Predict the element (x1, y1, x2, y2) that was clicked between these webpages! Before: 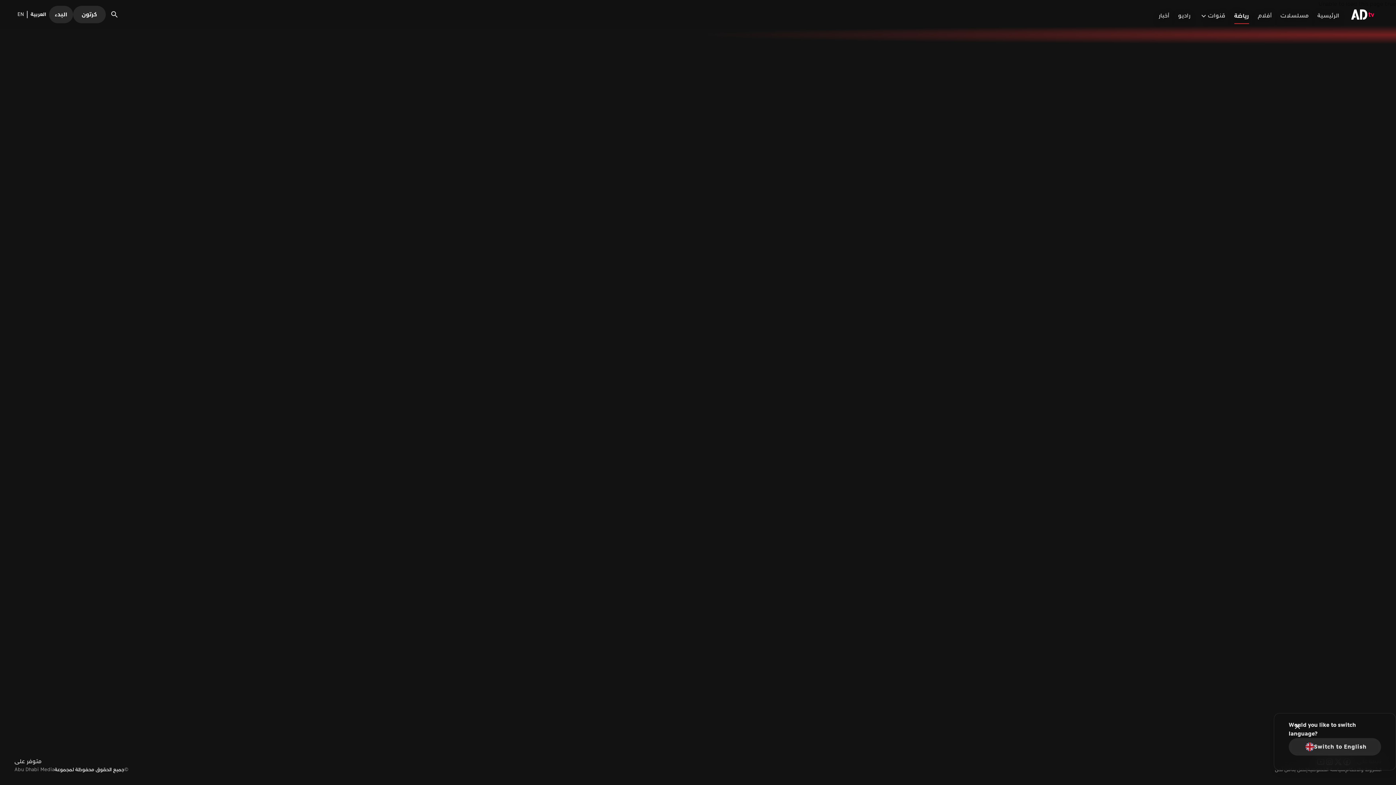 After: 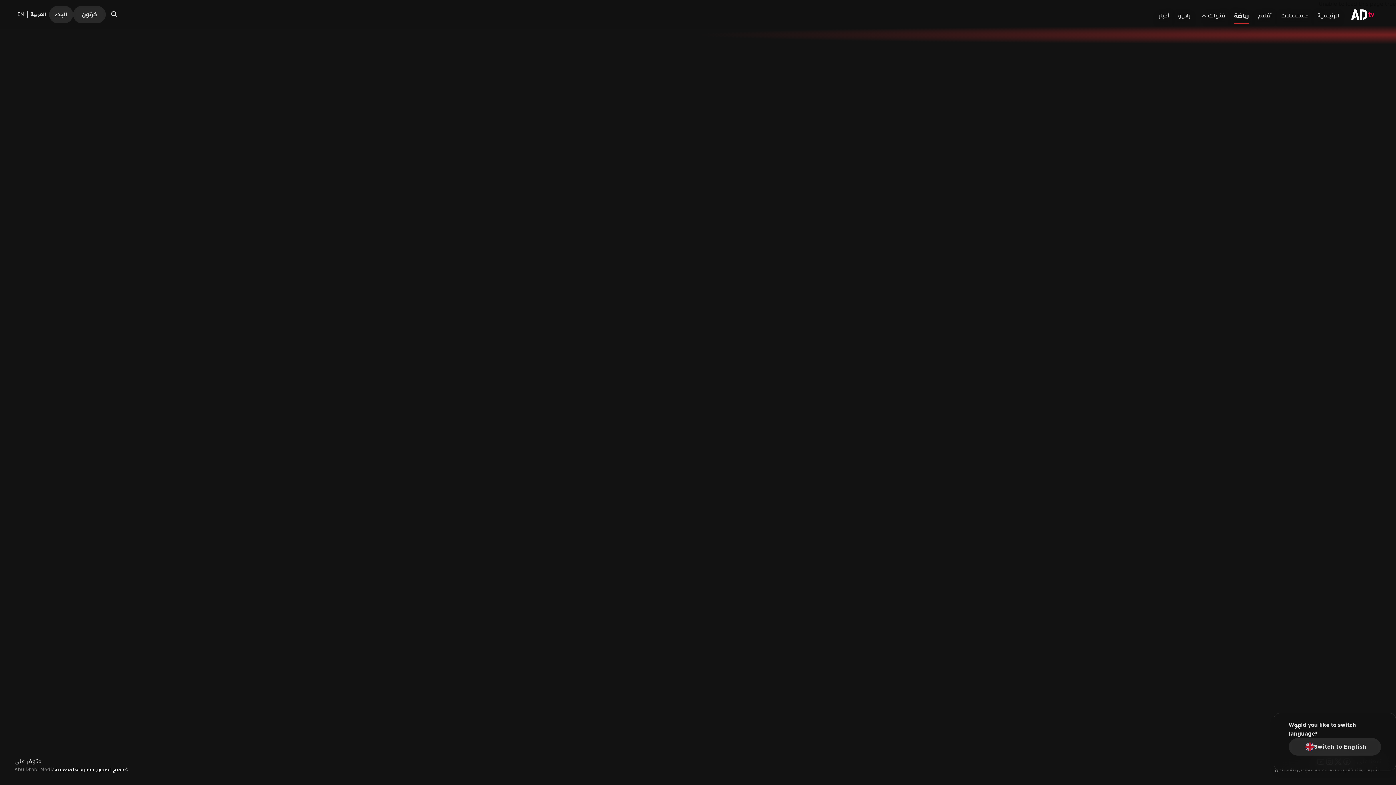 Action: bbox: (1194, 5, 1229, 23) label: قنوات